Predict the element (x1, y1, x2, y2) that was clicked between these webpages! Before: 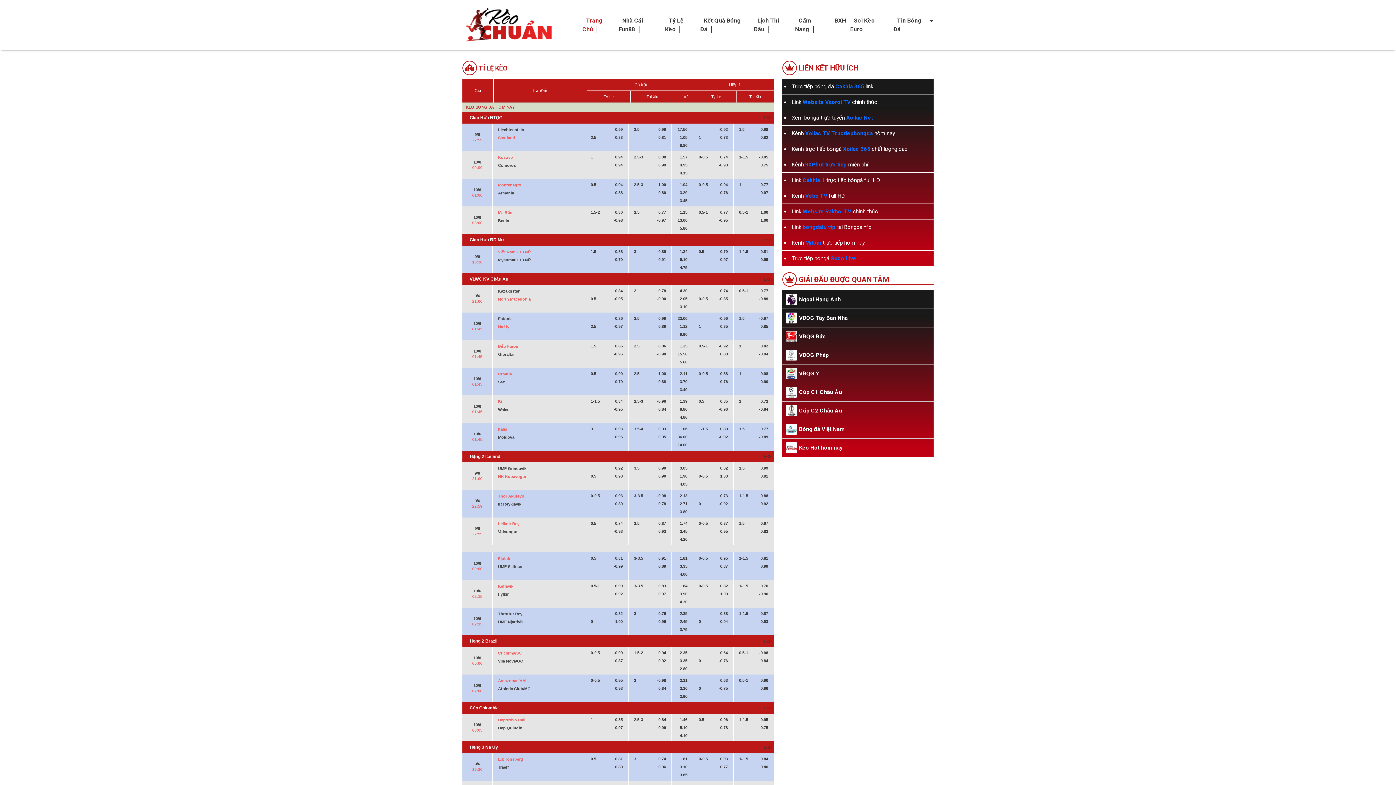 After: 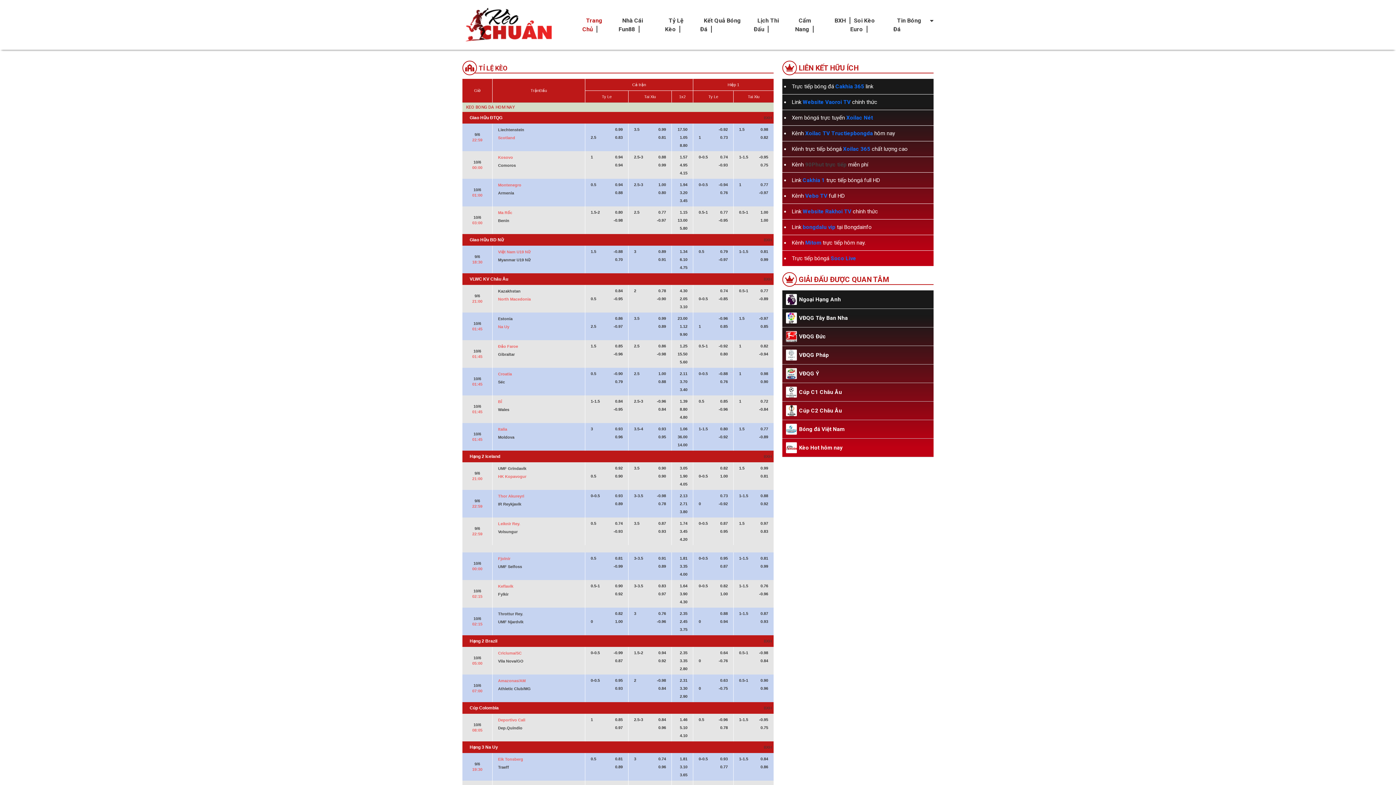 Action: bbox: (805, 161, 846, 168) label: 90Phut trực tiếp